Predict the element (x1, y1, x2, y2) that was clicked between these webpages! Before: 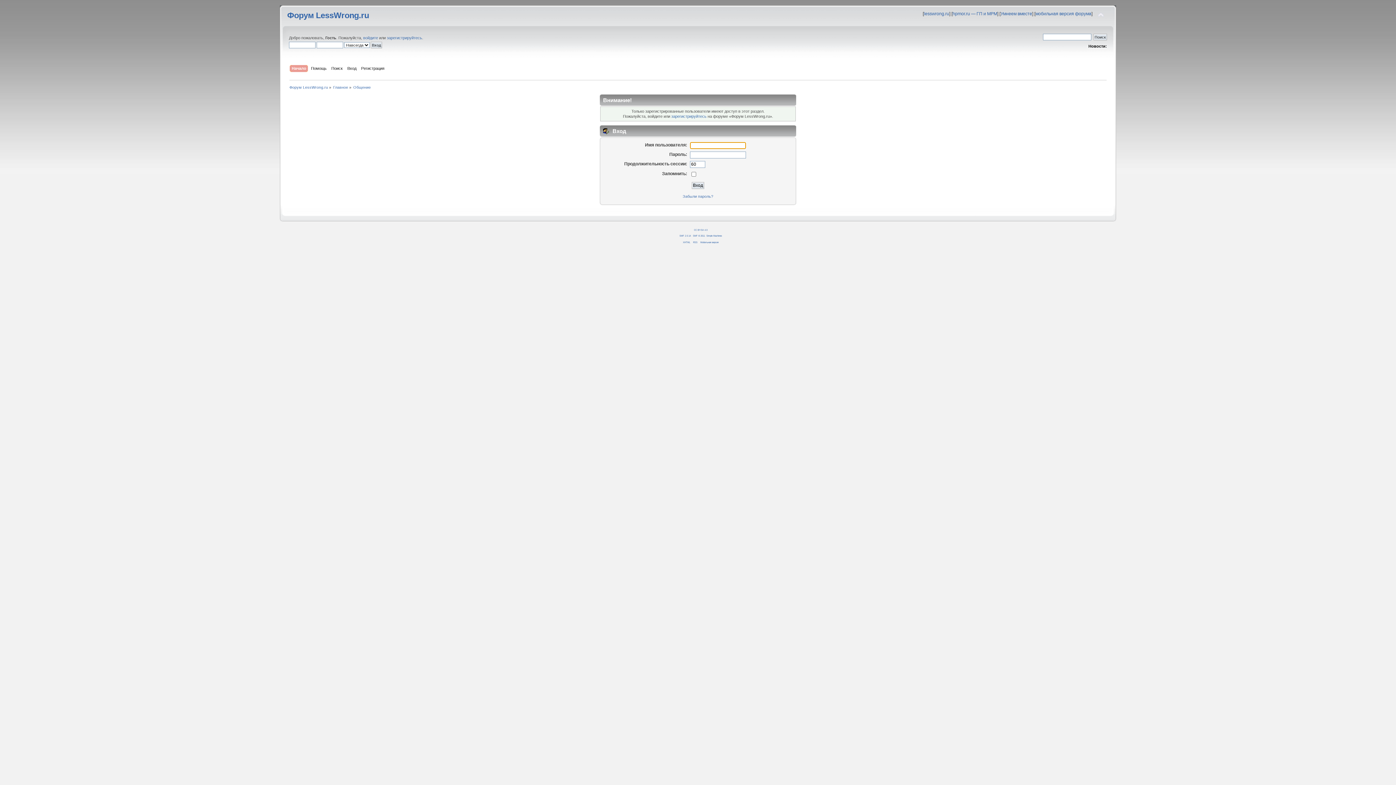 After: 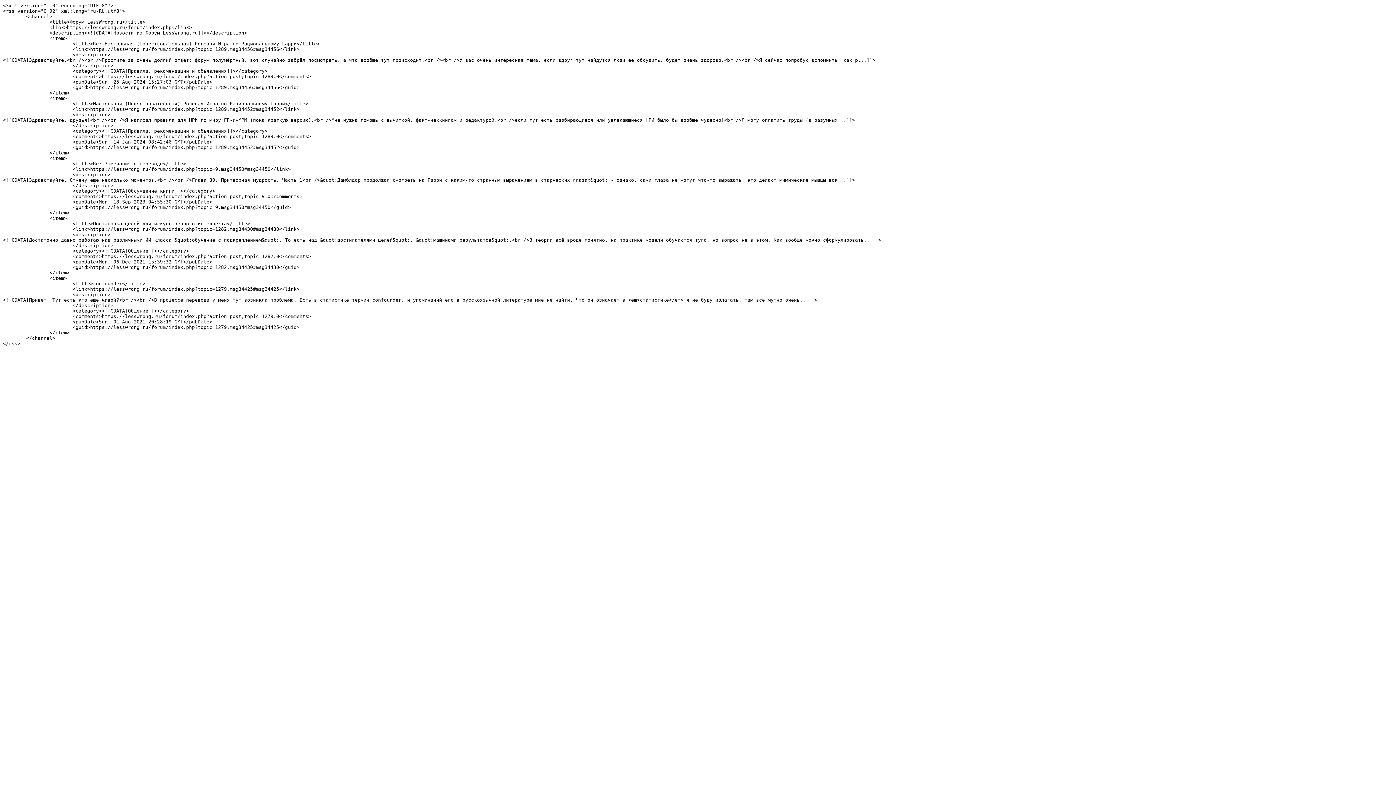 Action: label: RSS bbox: (693, 241, 697, 243)